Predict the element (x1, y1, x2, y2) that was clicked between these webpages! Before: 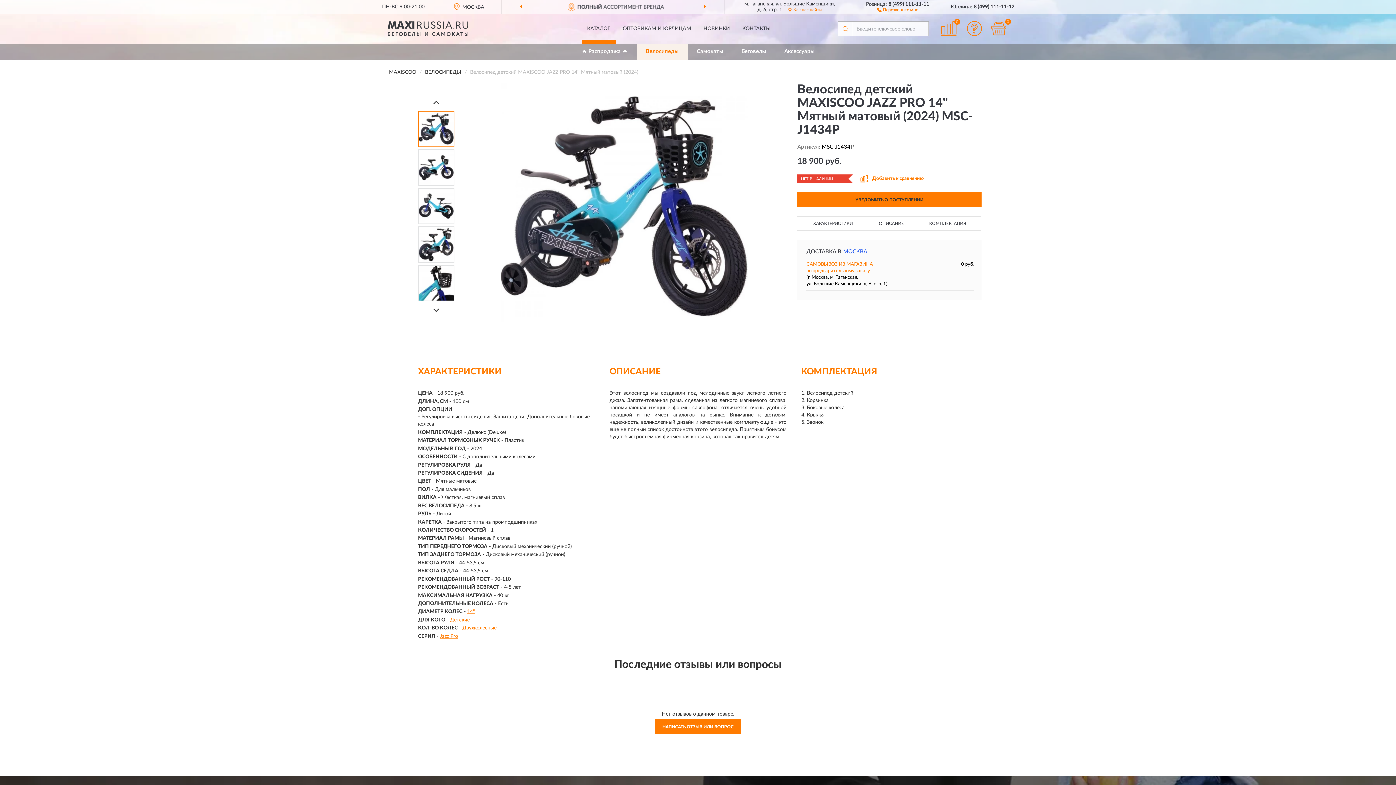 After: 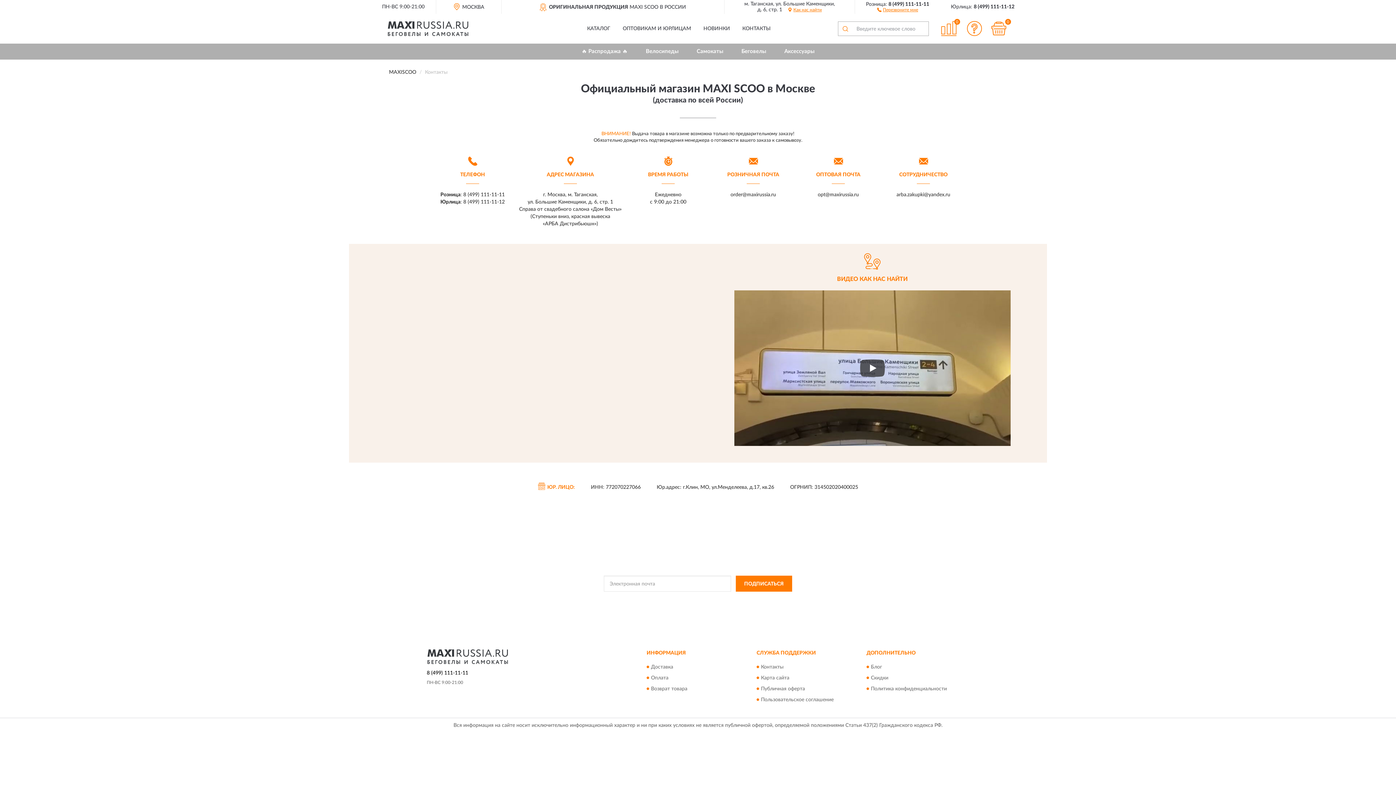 Action: bbox: (737, 21, 776, 43) label: КОНТАКТЫ